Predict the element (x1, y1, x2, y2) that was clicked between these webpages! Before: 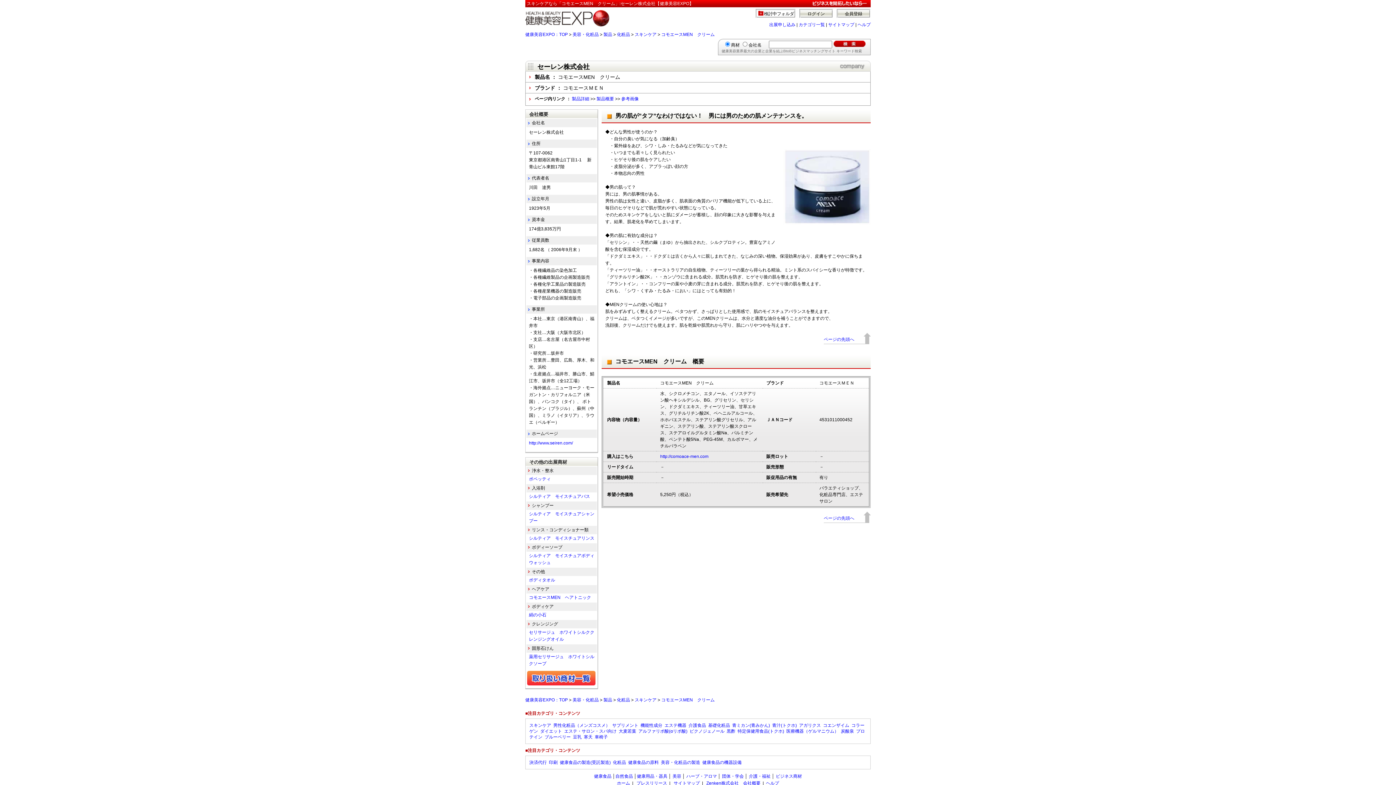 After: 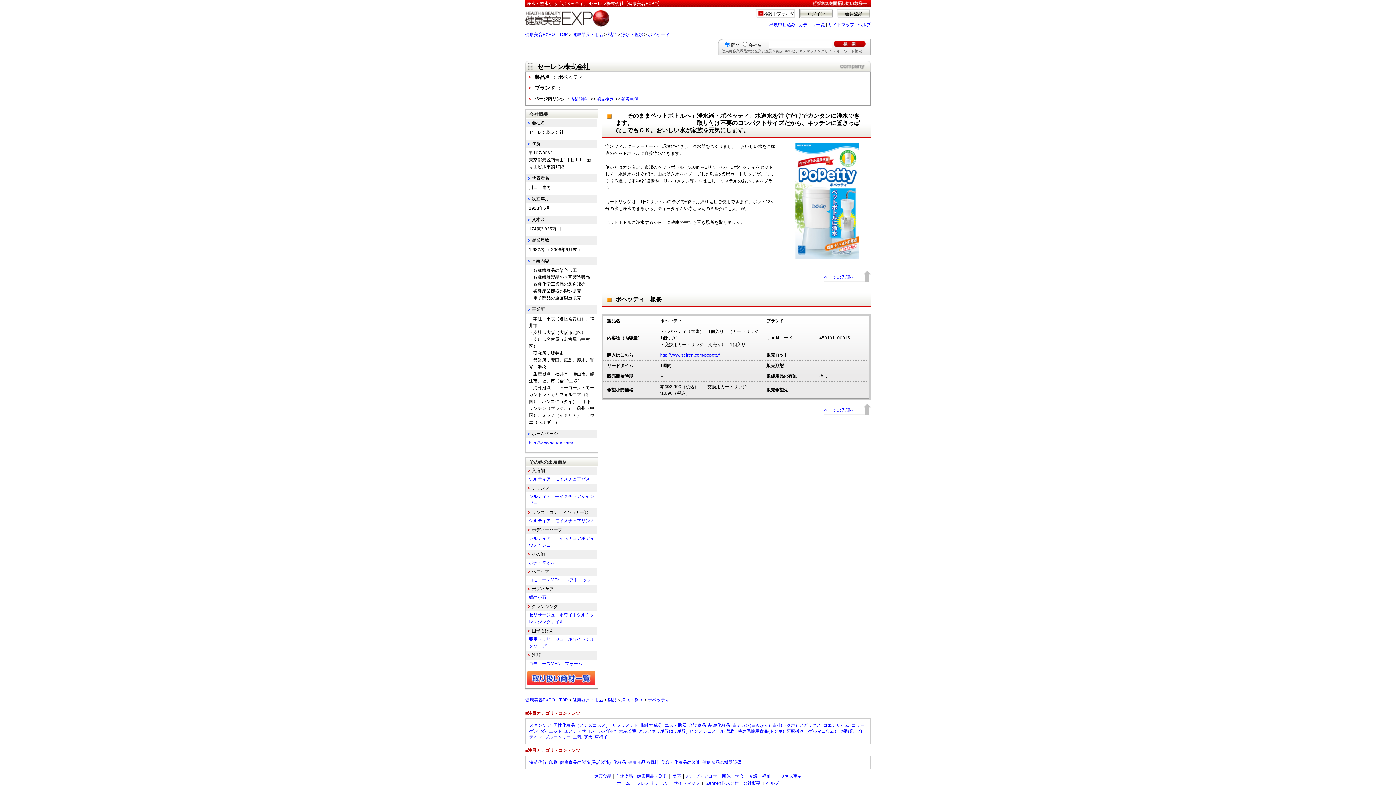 Action: label: ポペッティ bbox: (529, 476, 550, 481)